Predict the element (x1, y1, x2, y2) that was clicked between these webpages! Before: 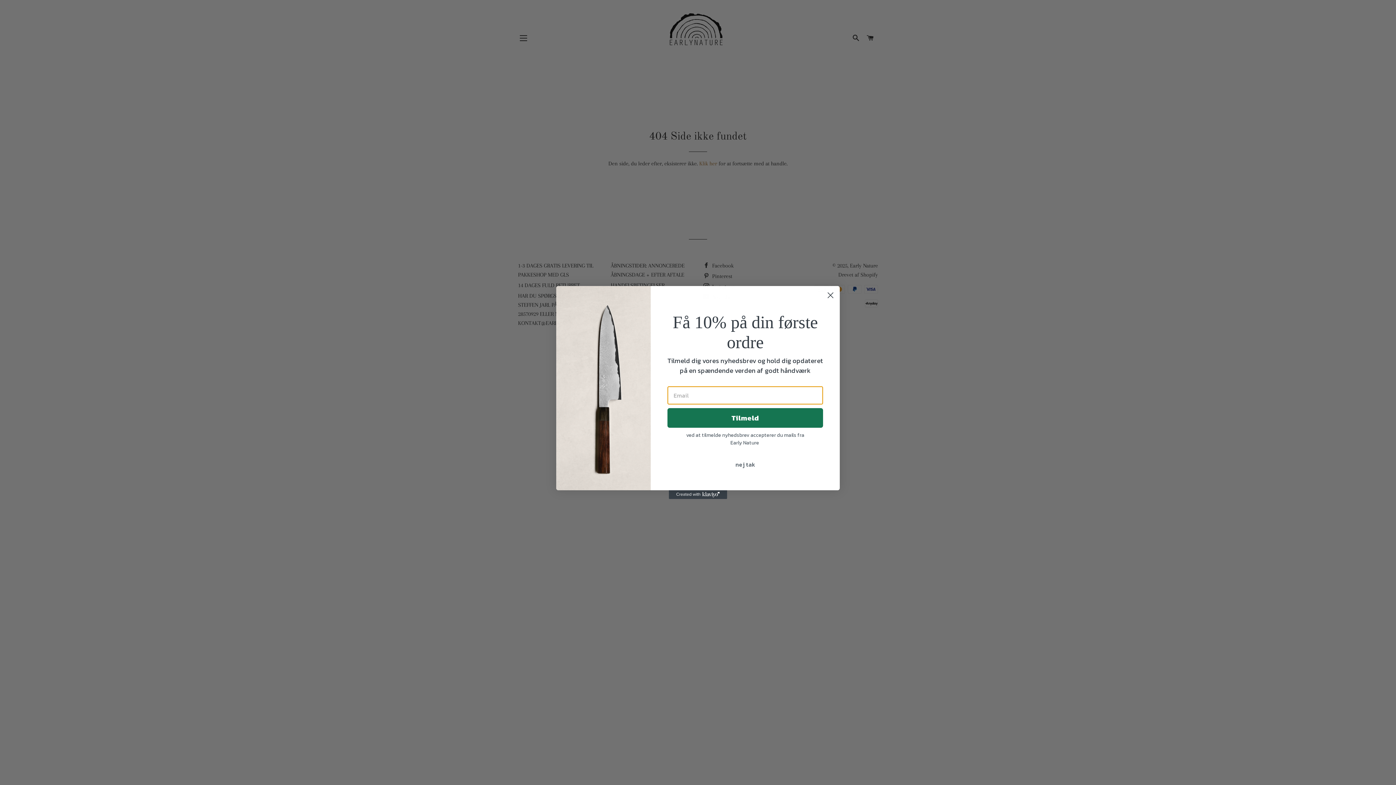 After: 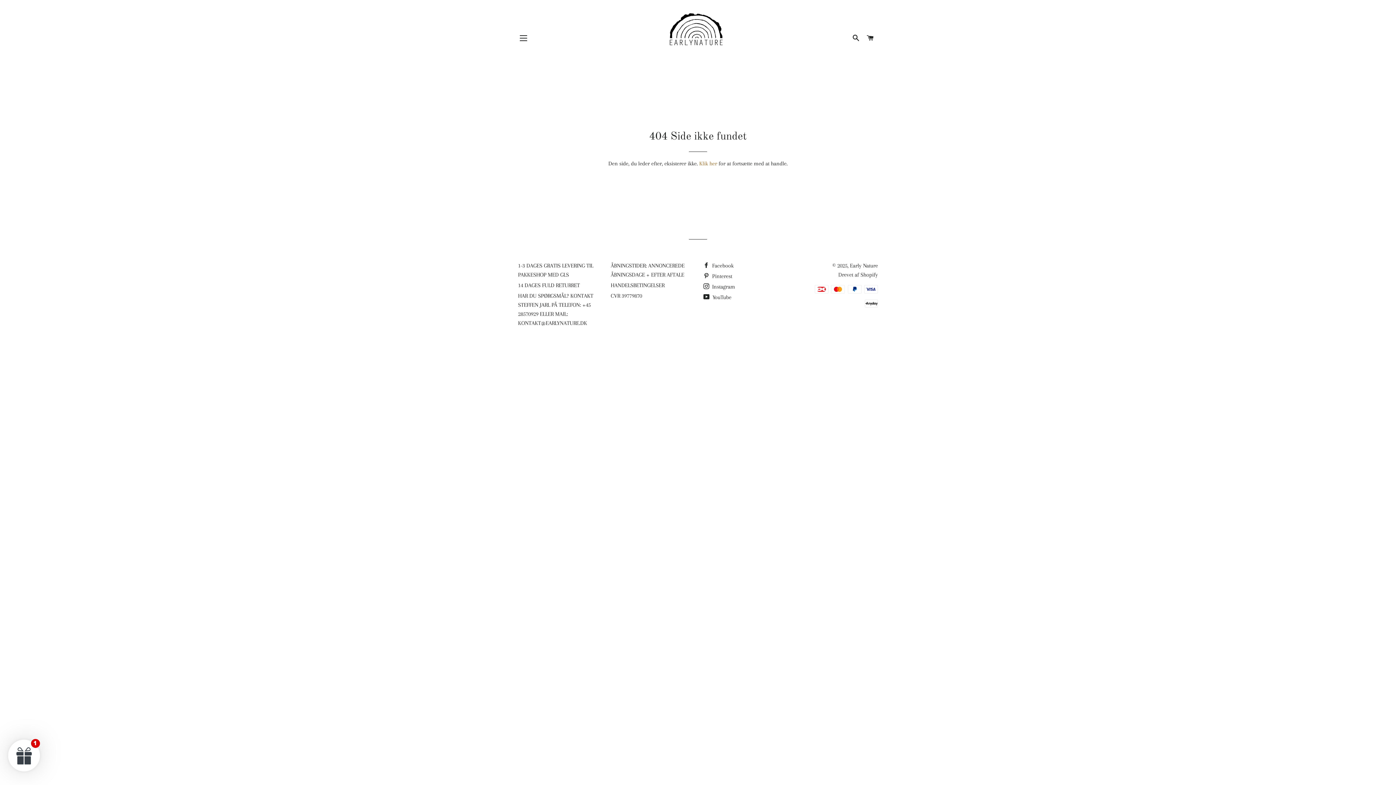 Action: label: nej tak bbox: (667, 457, 823, 471)